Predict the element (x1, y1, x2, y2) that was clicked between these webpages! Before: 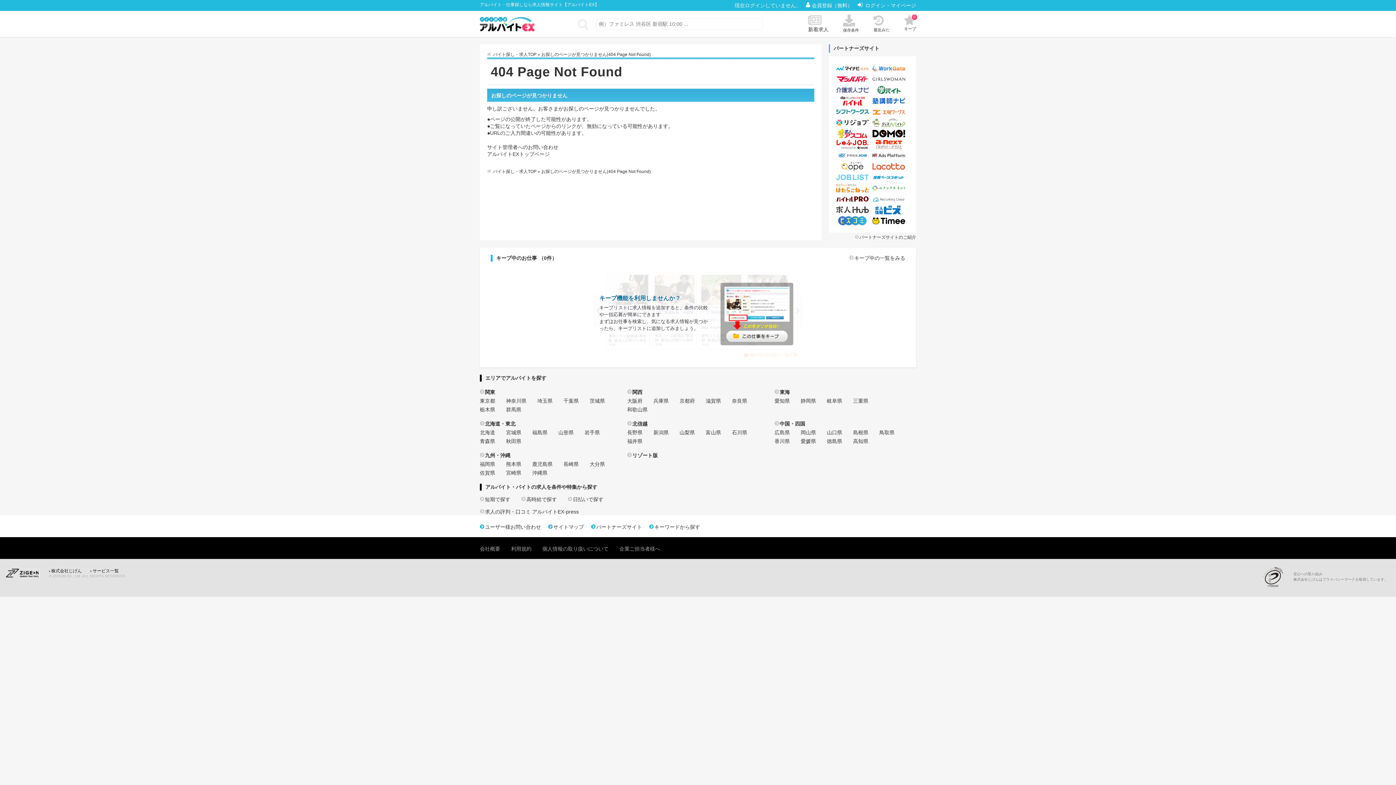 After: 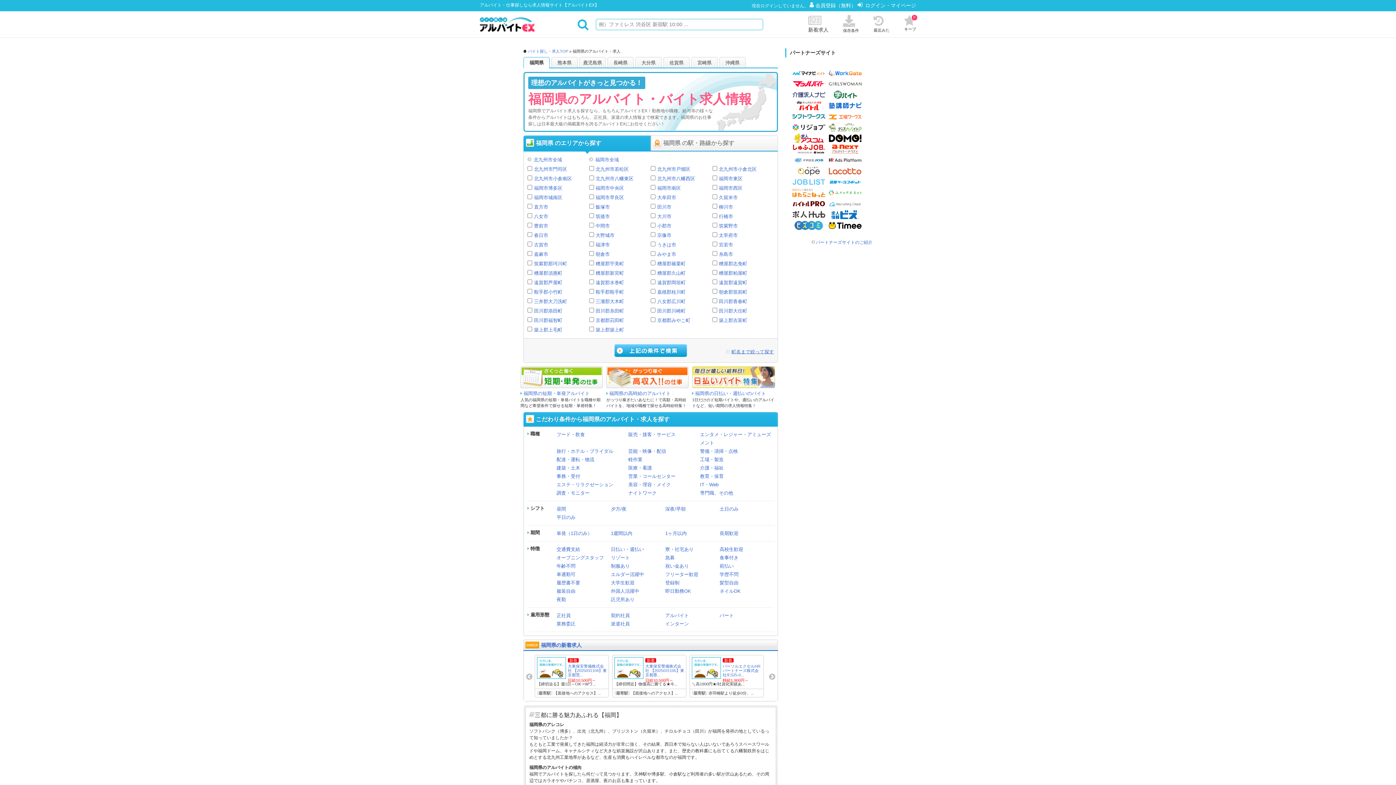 Action: label: 福岡県 bbox: (480, 461, 495, 467)